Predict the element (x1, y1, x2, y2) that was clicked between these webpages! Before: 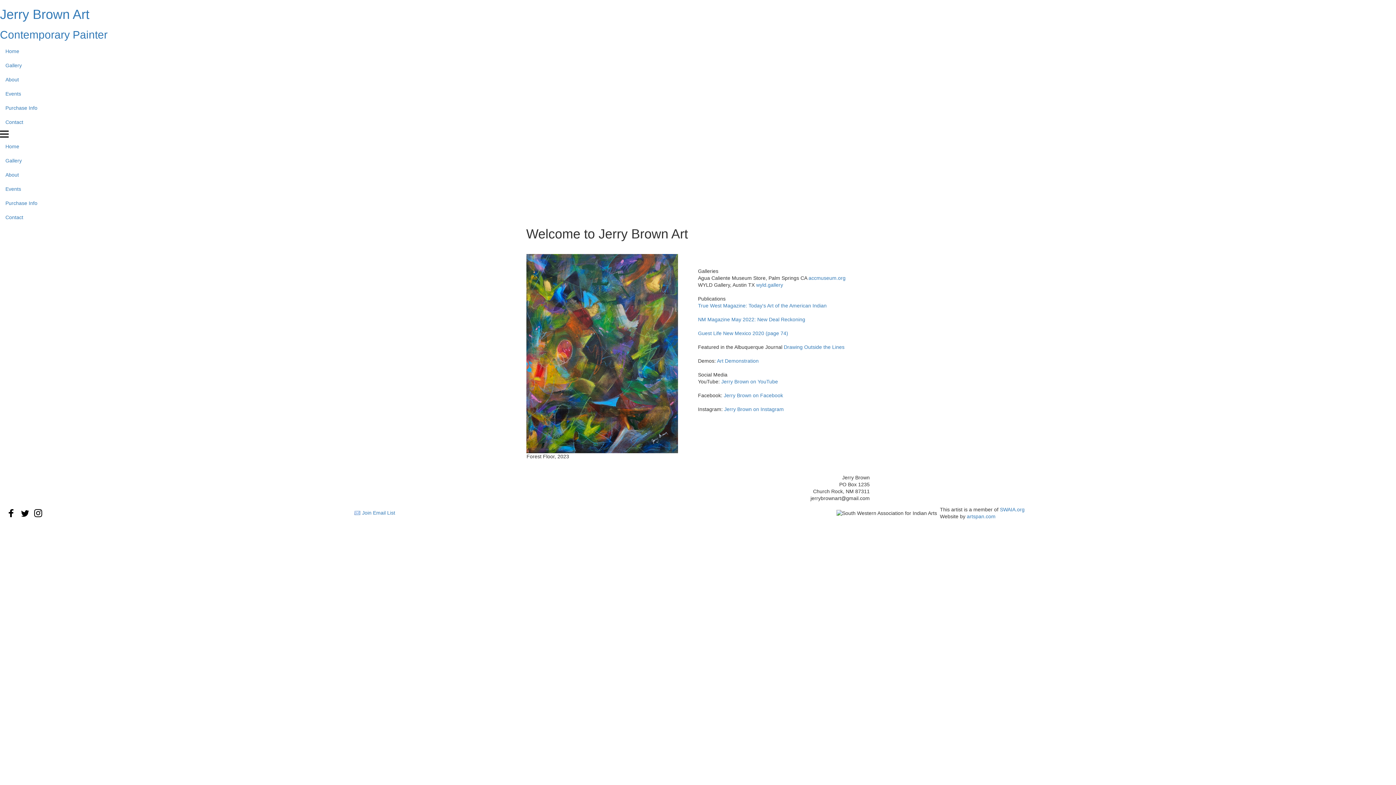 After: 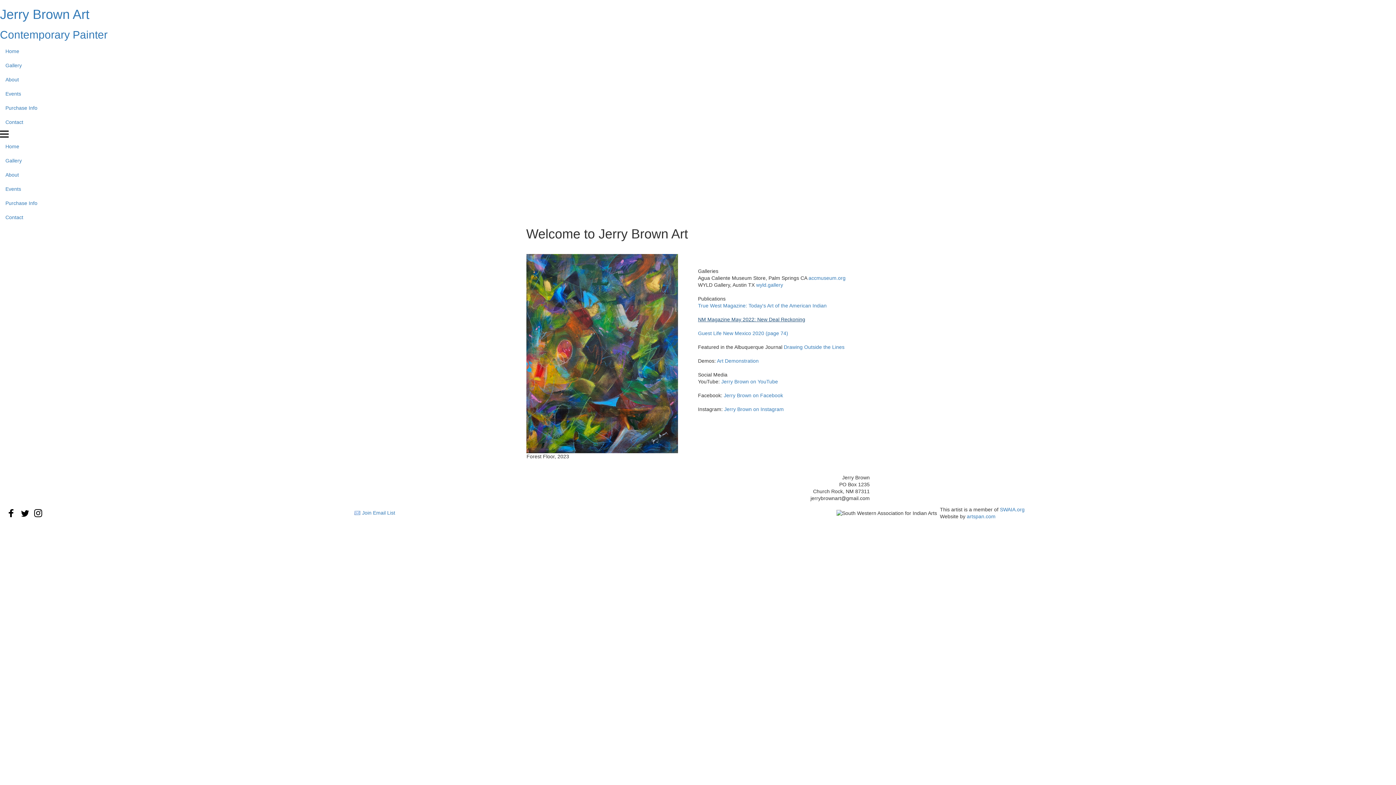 Action: bbox: (698, 316, 805, 322) label: NM Magazine May 2022: New Deal Reckoning